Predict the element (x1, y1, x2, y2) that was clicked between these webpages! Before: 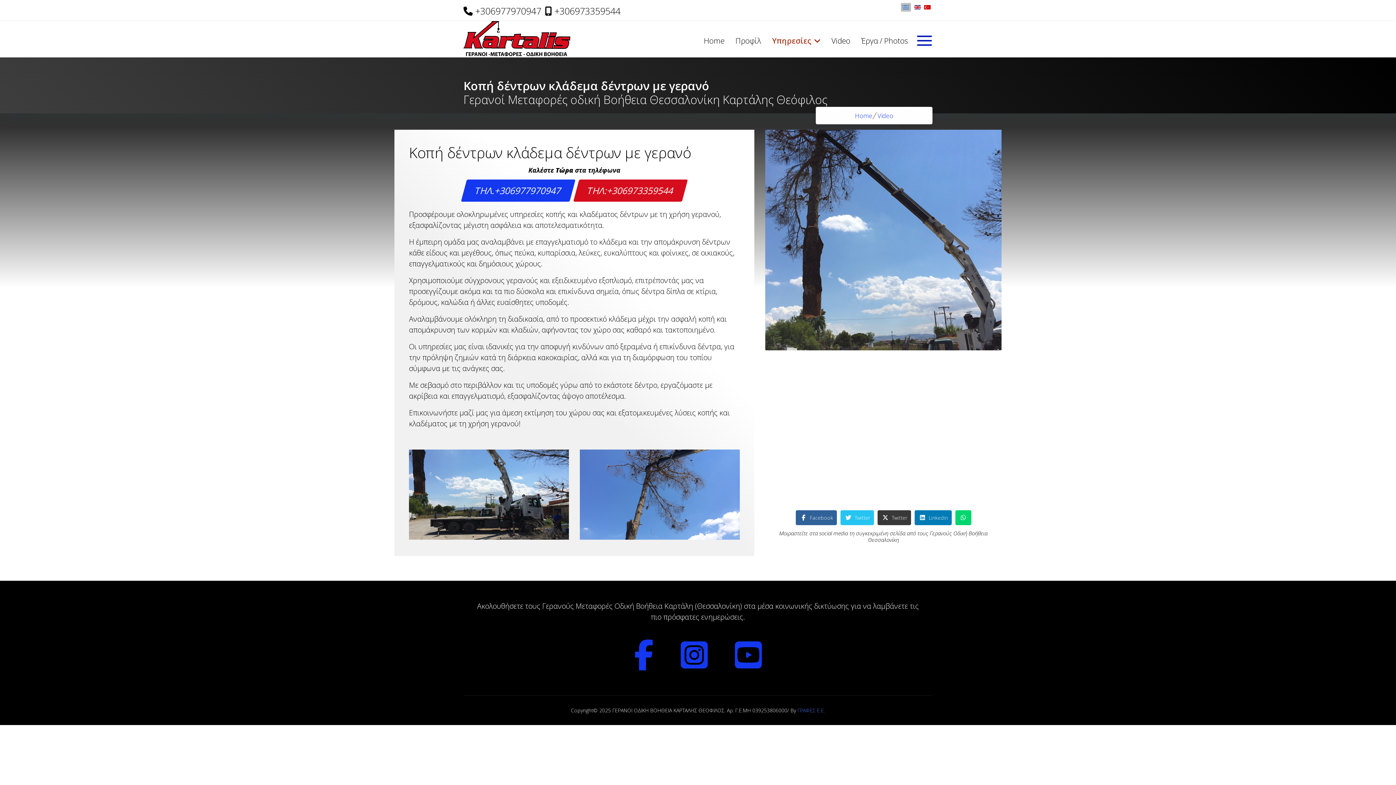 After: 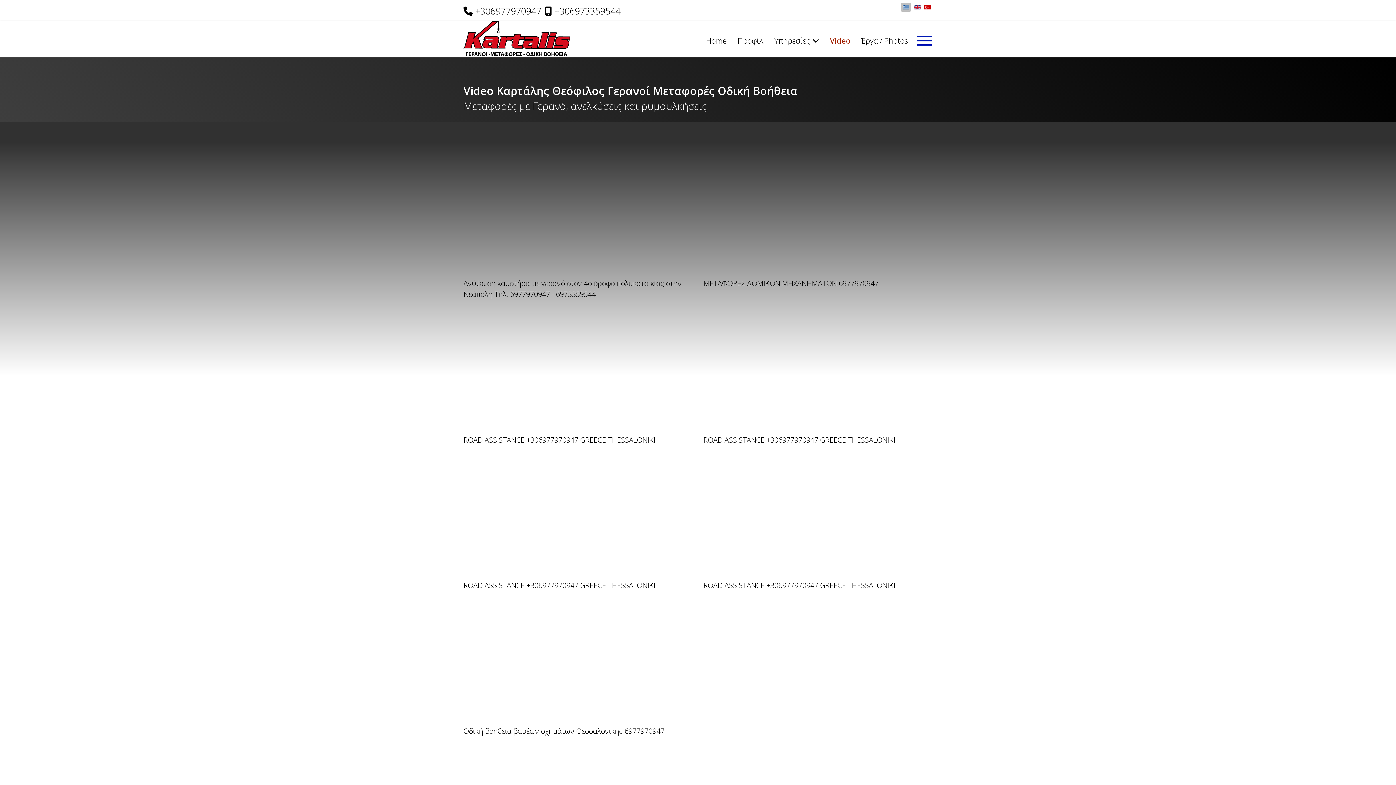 Action: bbox: (826, 22, 856, 58) label: Video